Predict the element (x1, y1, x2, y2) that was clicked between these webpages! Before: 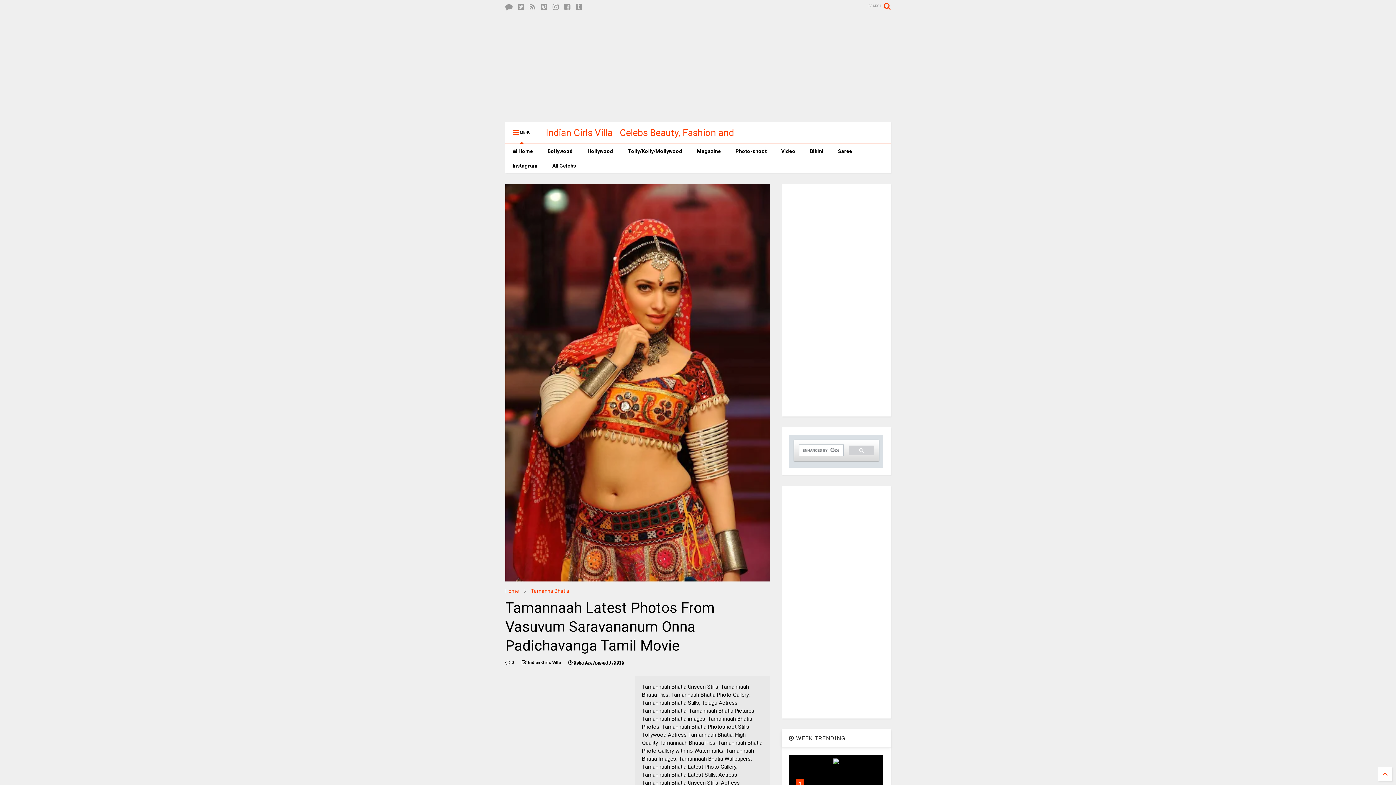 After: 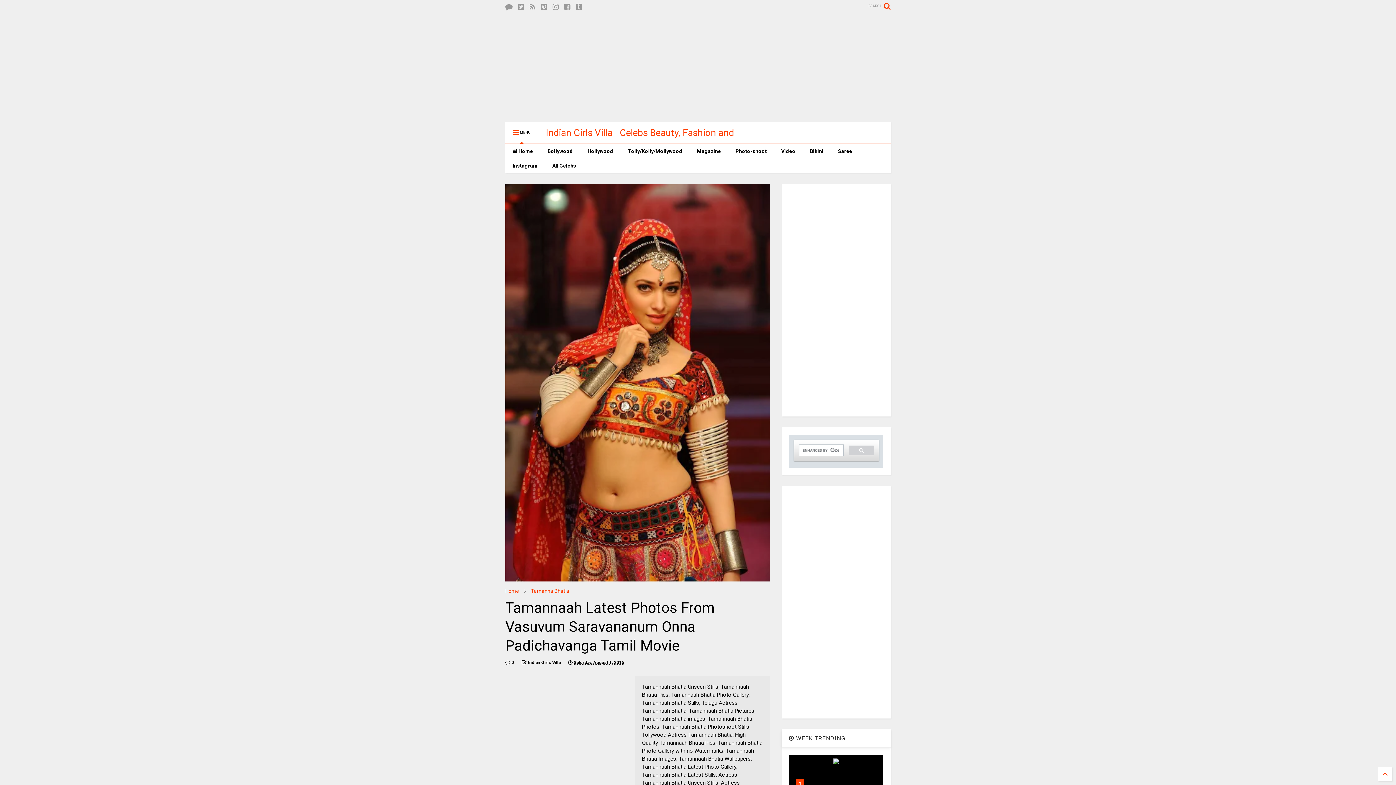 Action: label:  Indian Girls Villa bbox: (521, 659, 560, 666)